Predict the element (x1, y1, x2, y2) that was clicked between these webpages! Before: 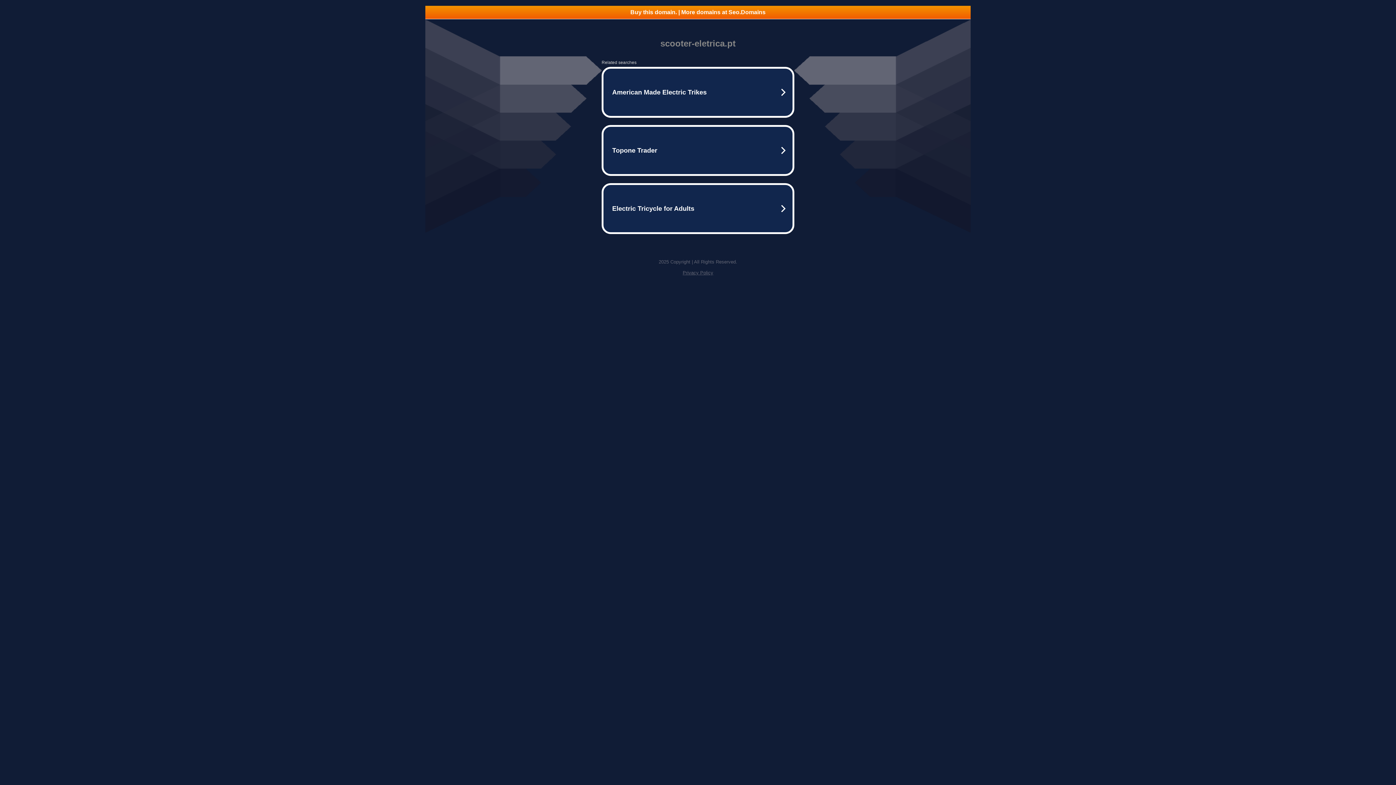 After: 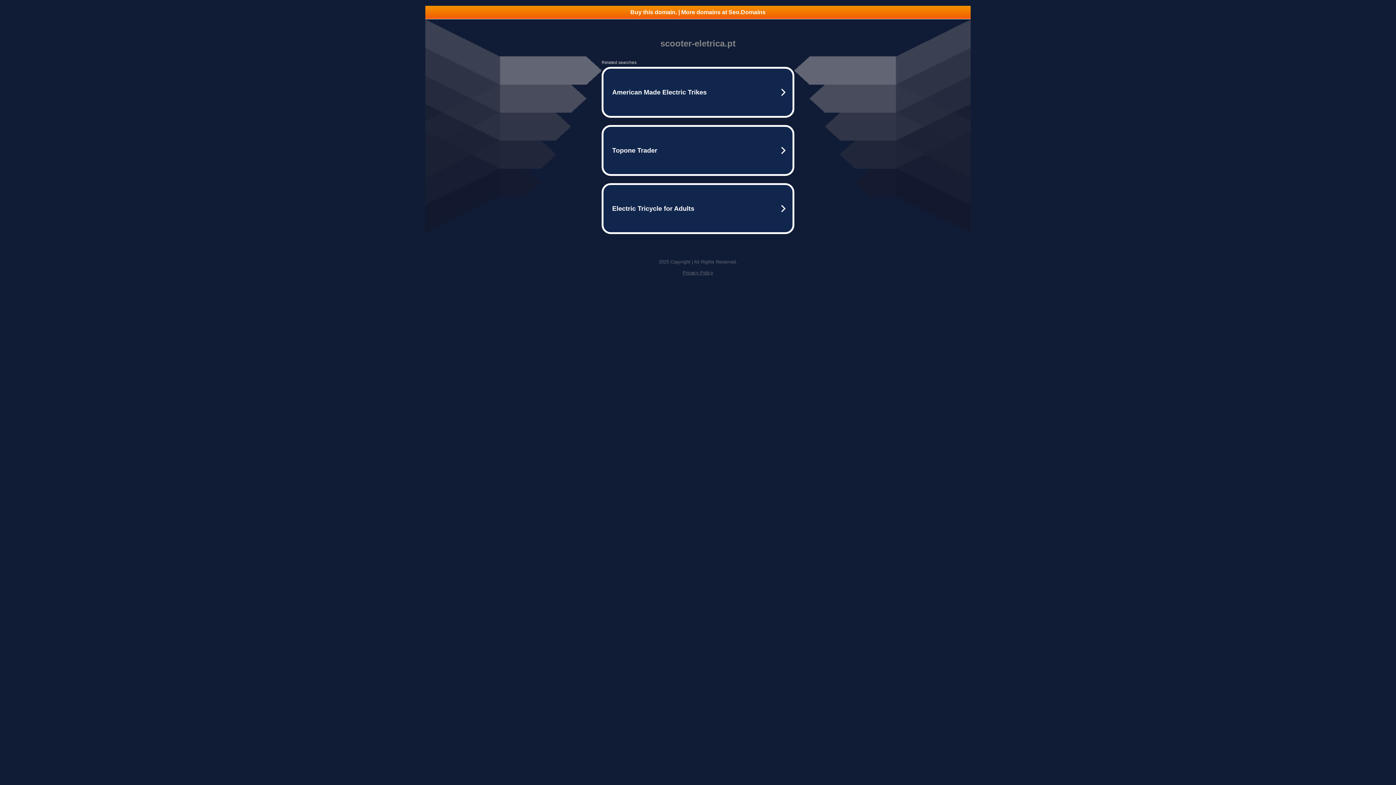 Action: label: Privacy Policy bbox: (682, 270, 713, 275)